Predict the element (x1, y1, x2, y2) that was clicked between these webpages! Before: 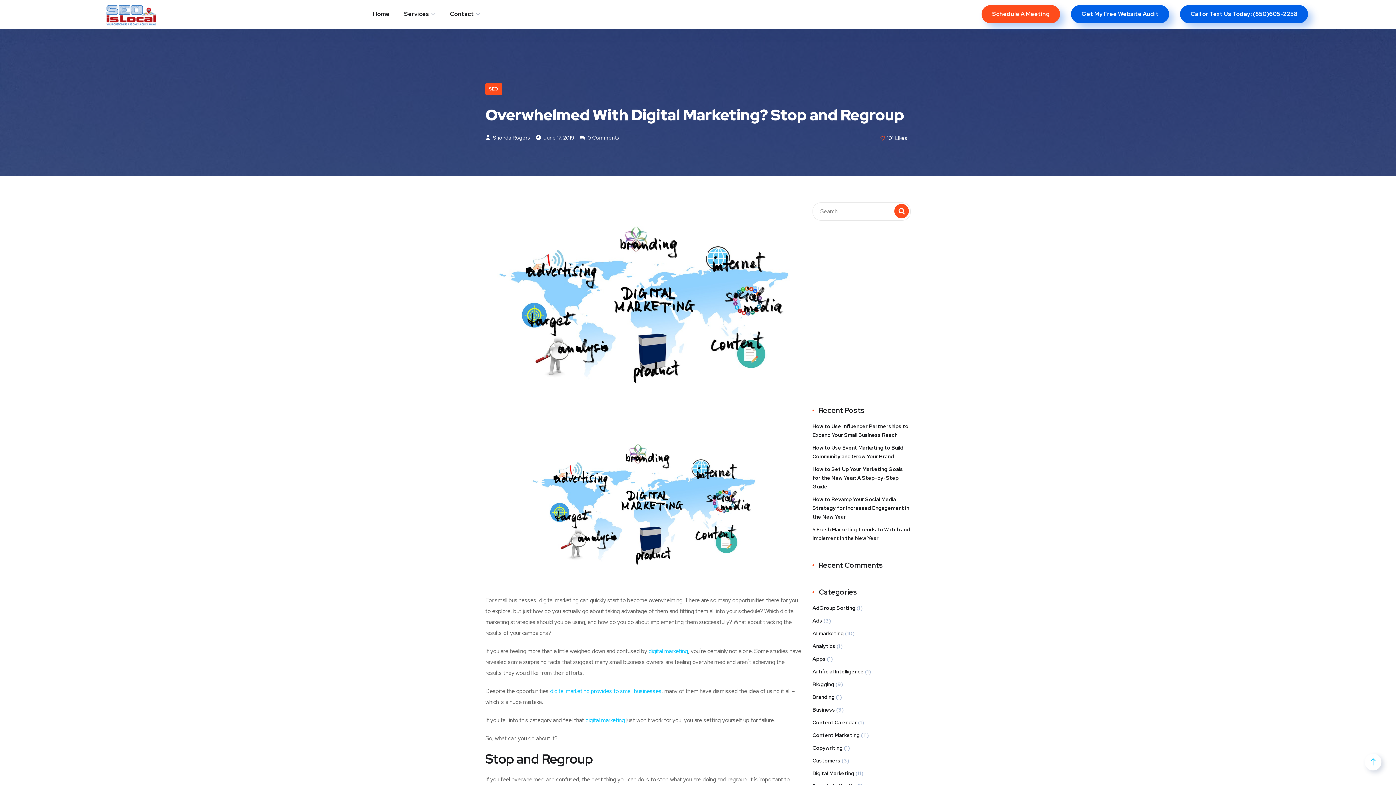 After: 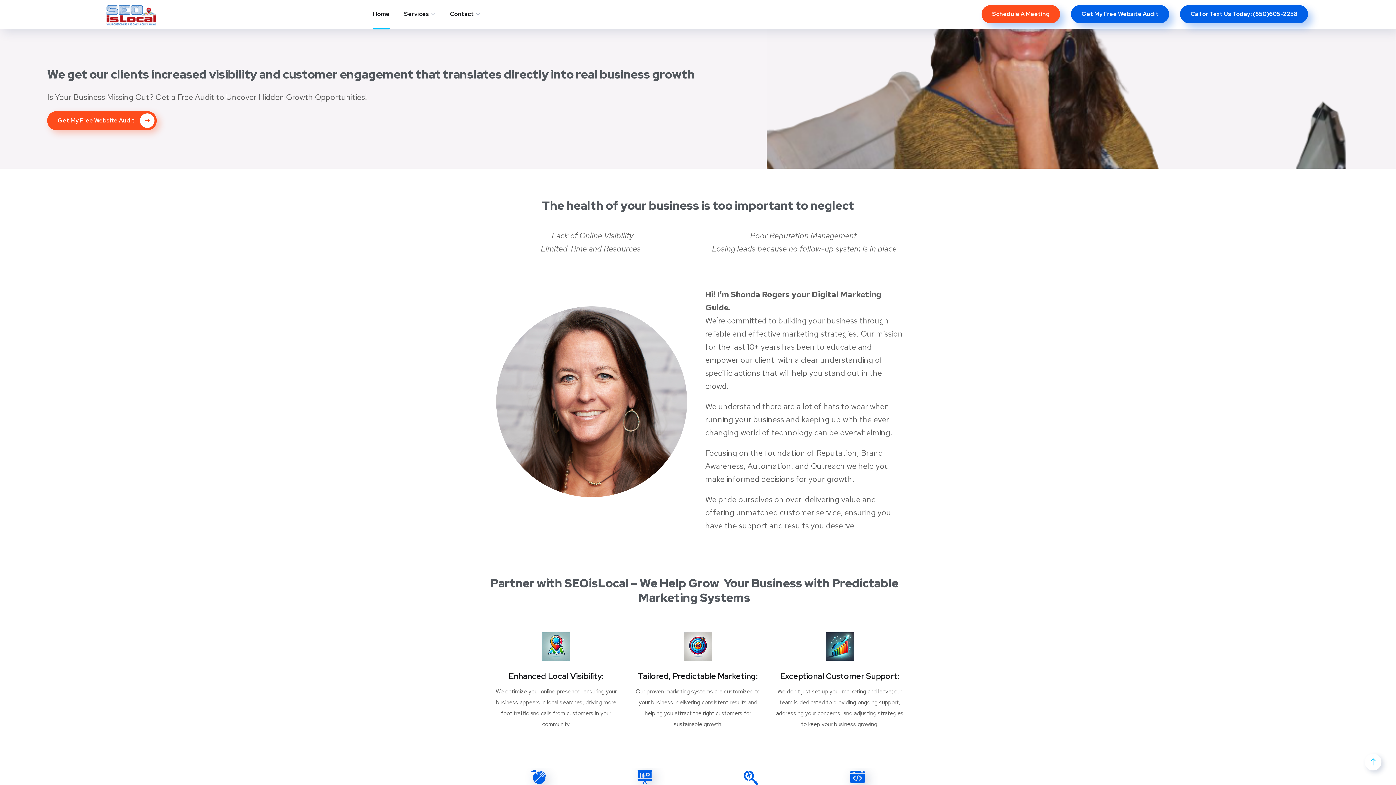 Action: bbox: (92, 3, 169, 26)